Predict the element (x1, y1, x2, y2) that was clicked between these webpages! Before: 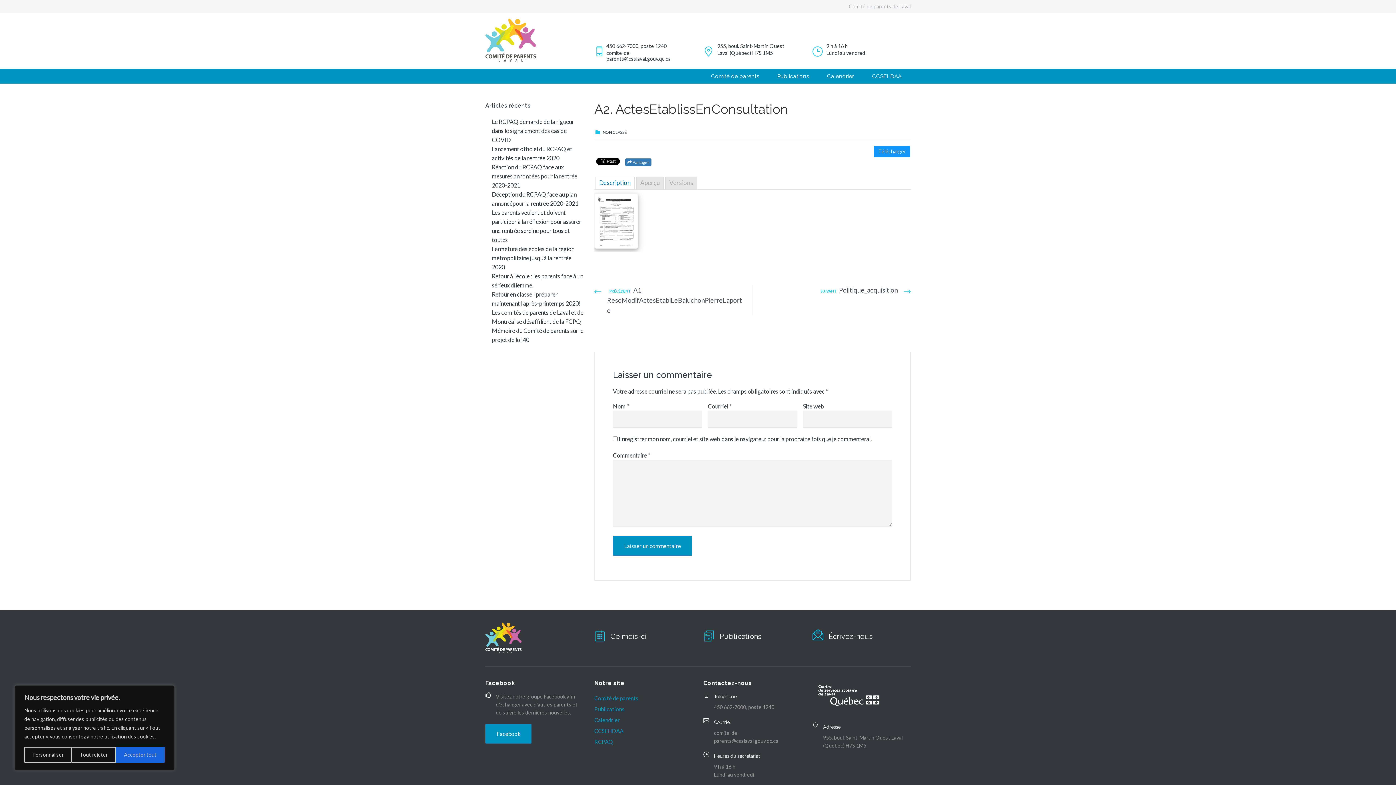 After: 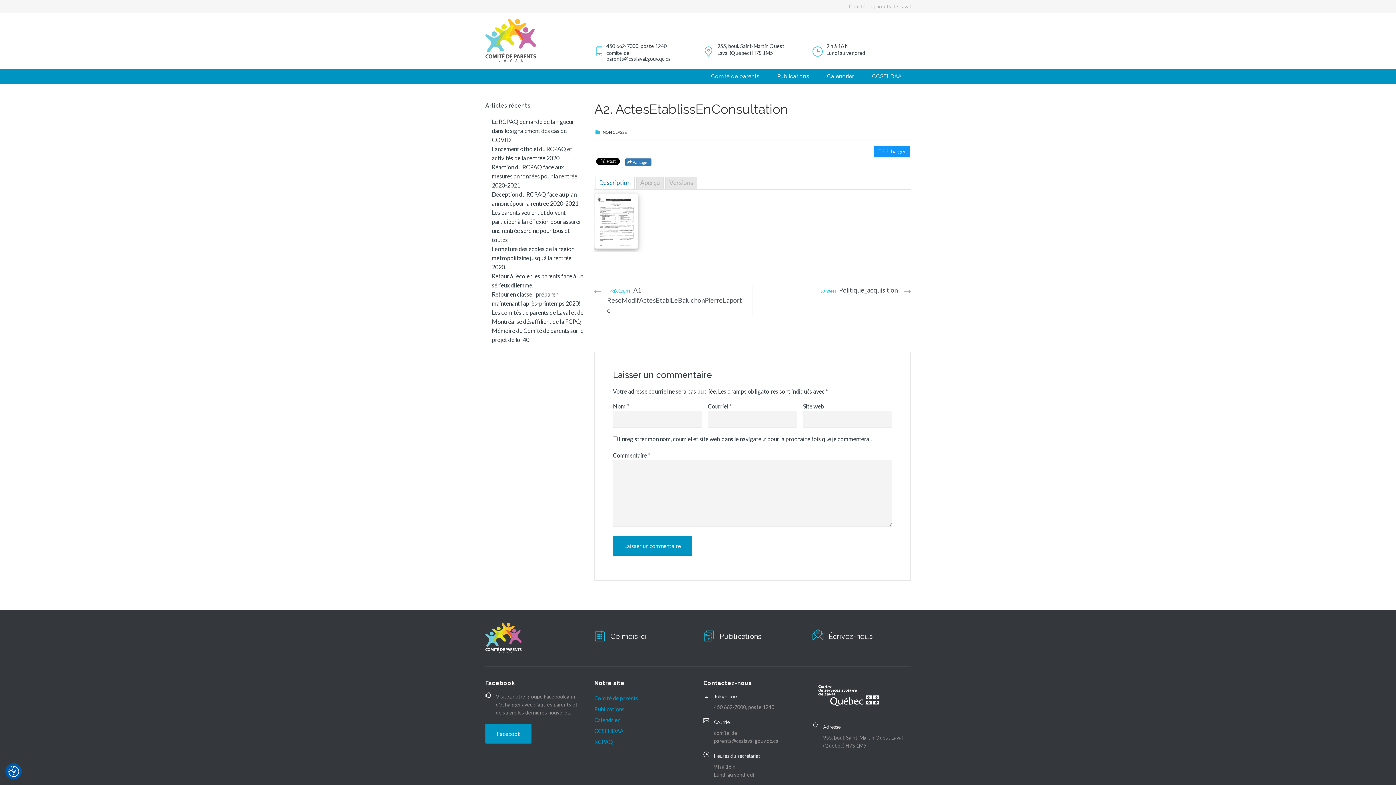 Action: label: Accepter tout bbox: (115, 747, 164, 763)